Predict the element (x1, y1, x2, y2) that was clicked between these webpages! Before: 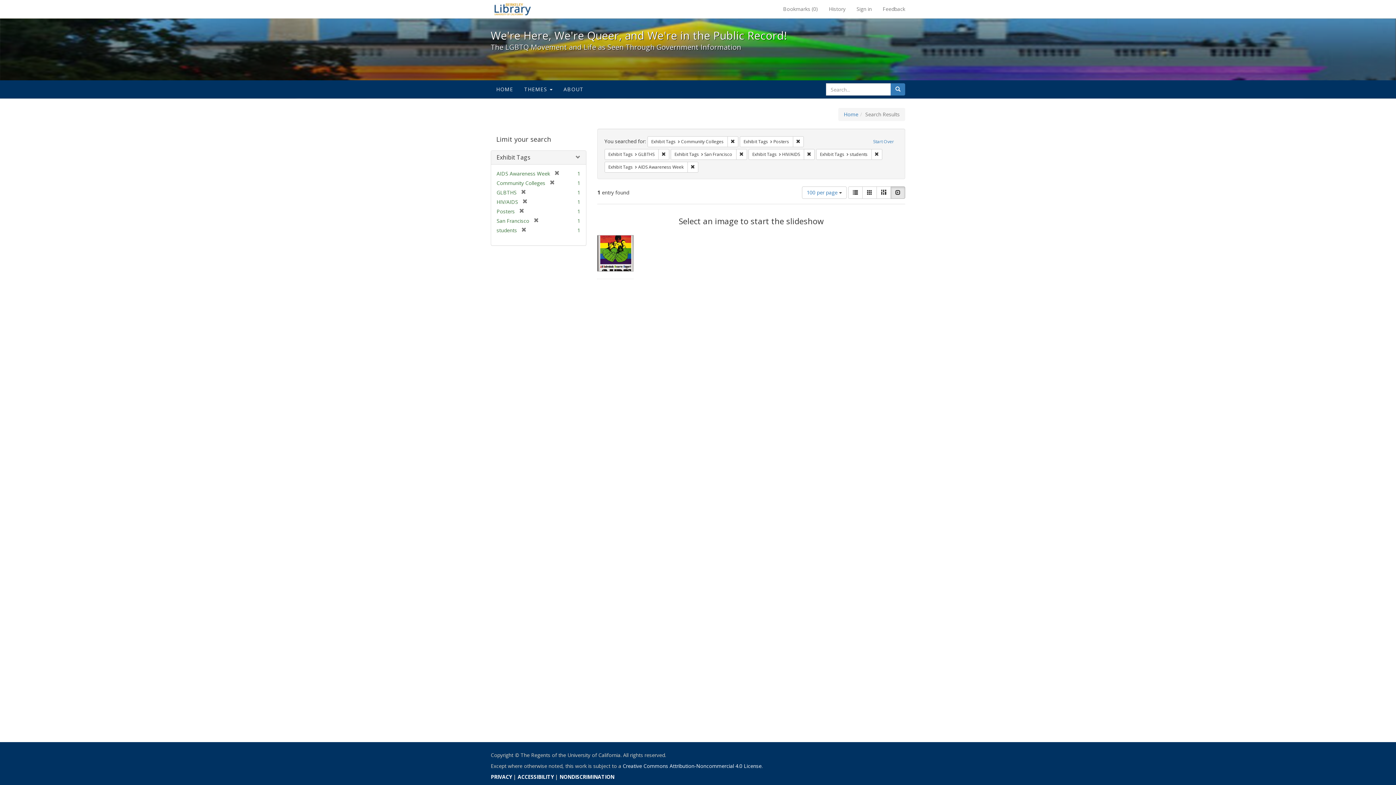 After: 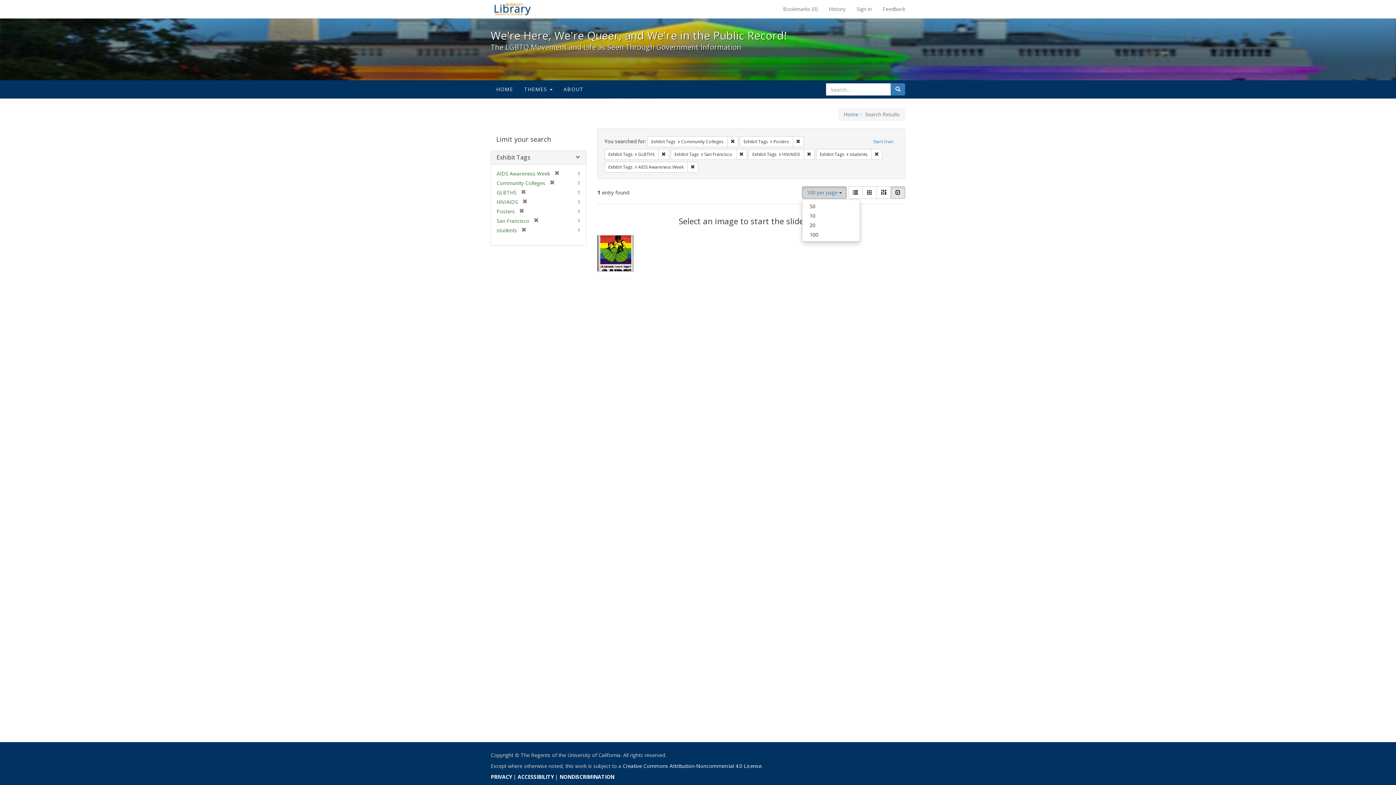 Action: bbox: (802, 186, 846, 198) label: 100 per page 